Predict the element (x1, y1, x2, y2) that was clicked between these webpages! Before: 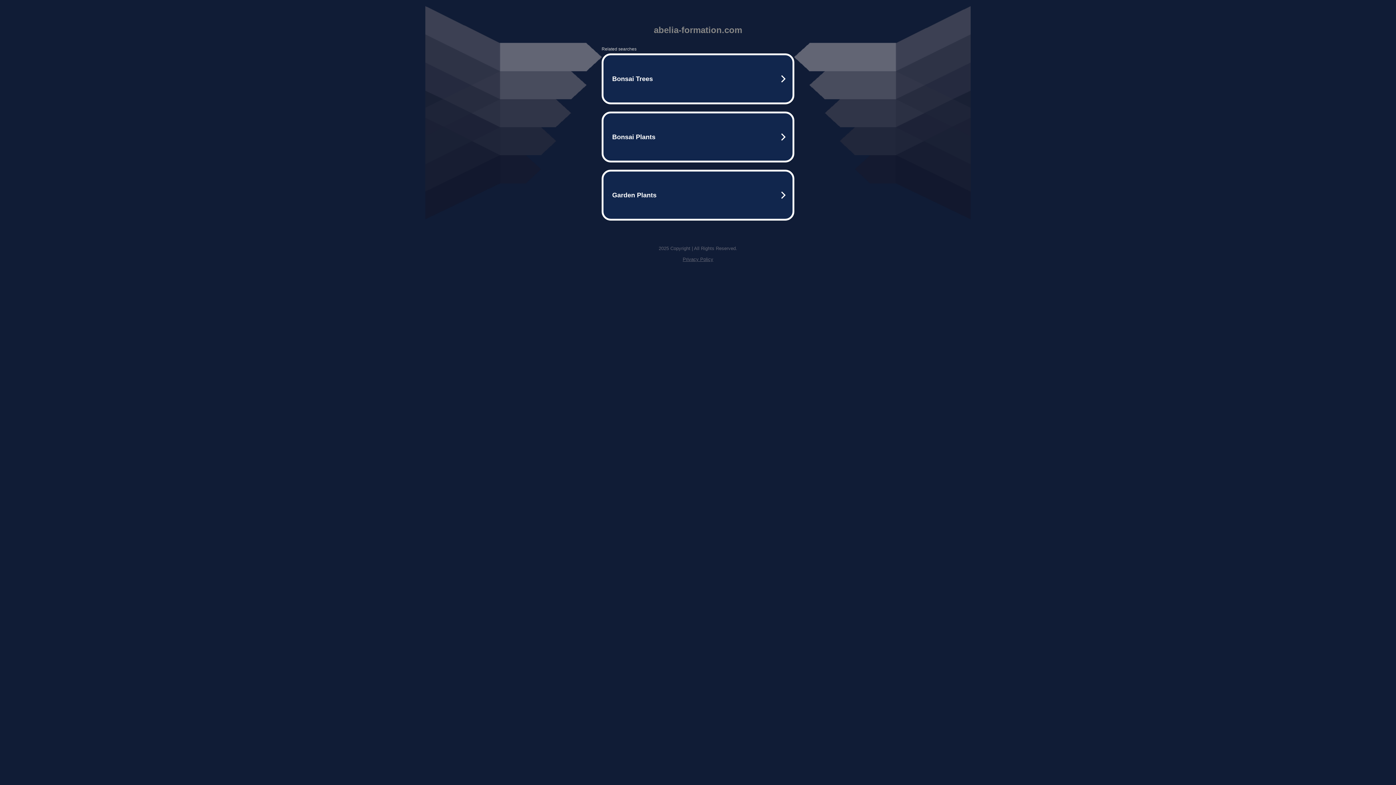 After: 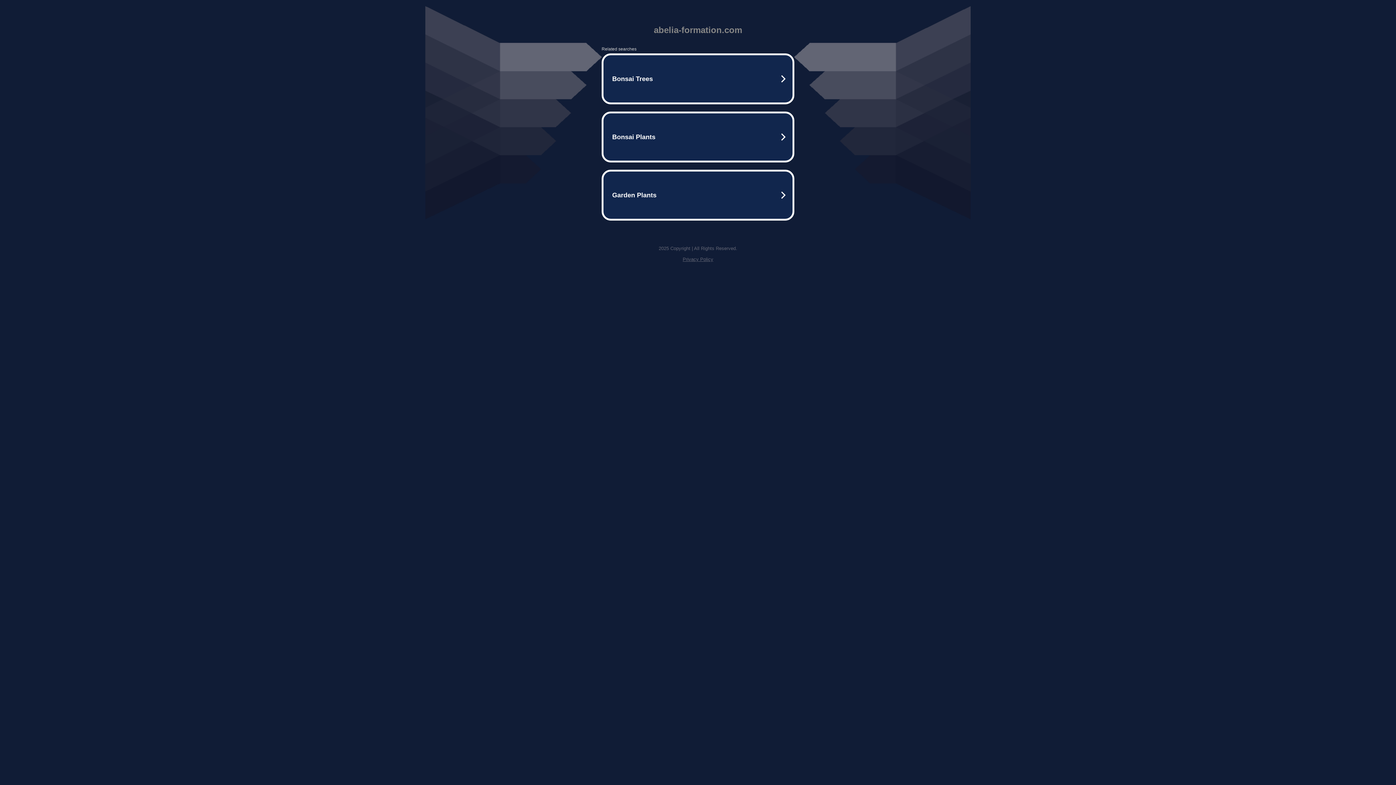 Action: bbox: (682, 256, 713, 262) label: Privacy Policy